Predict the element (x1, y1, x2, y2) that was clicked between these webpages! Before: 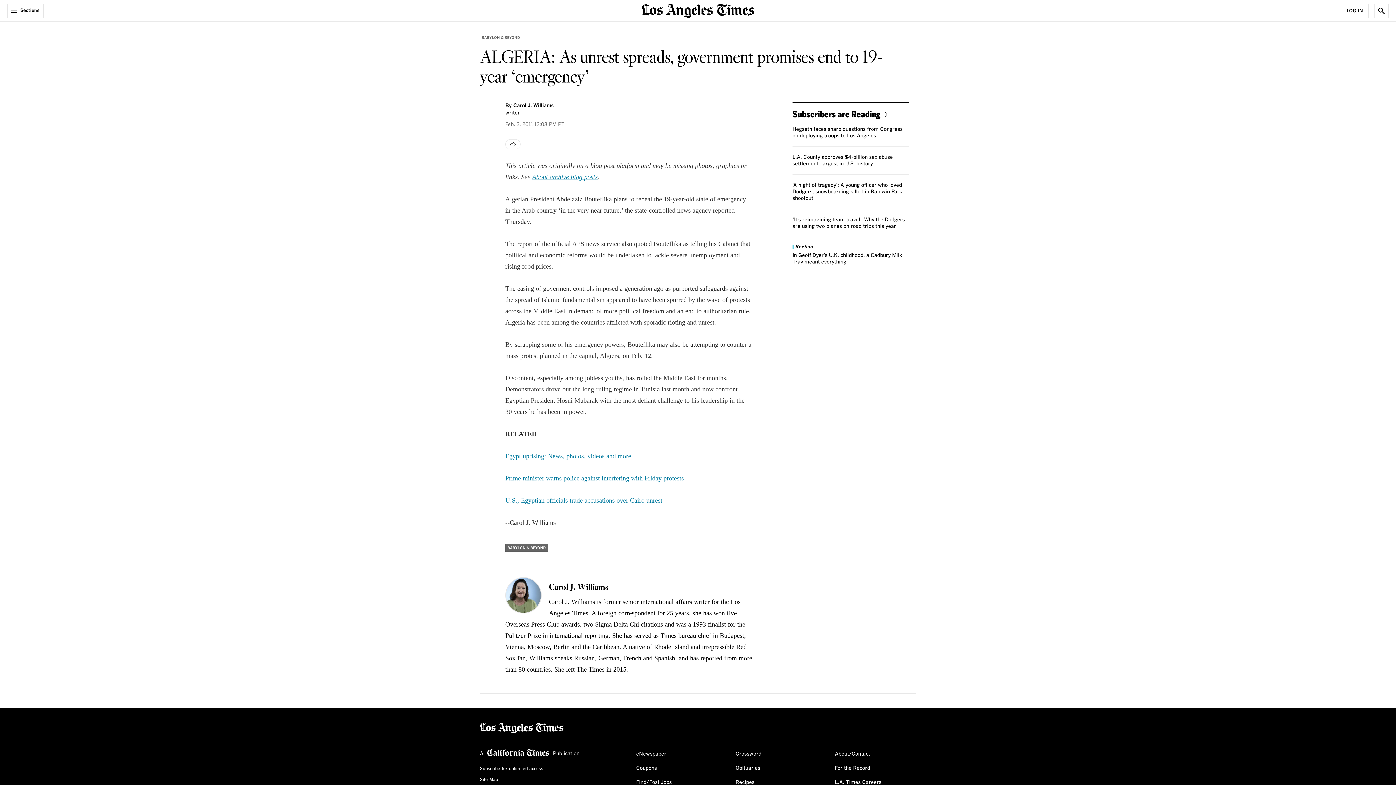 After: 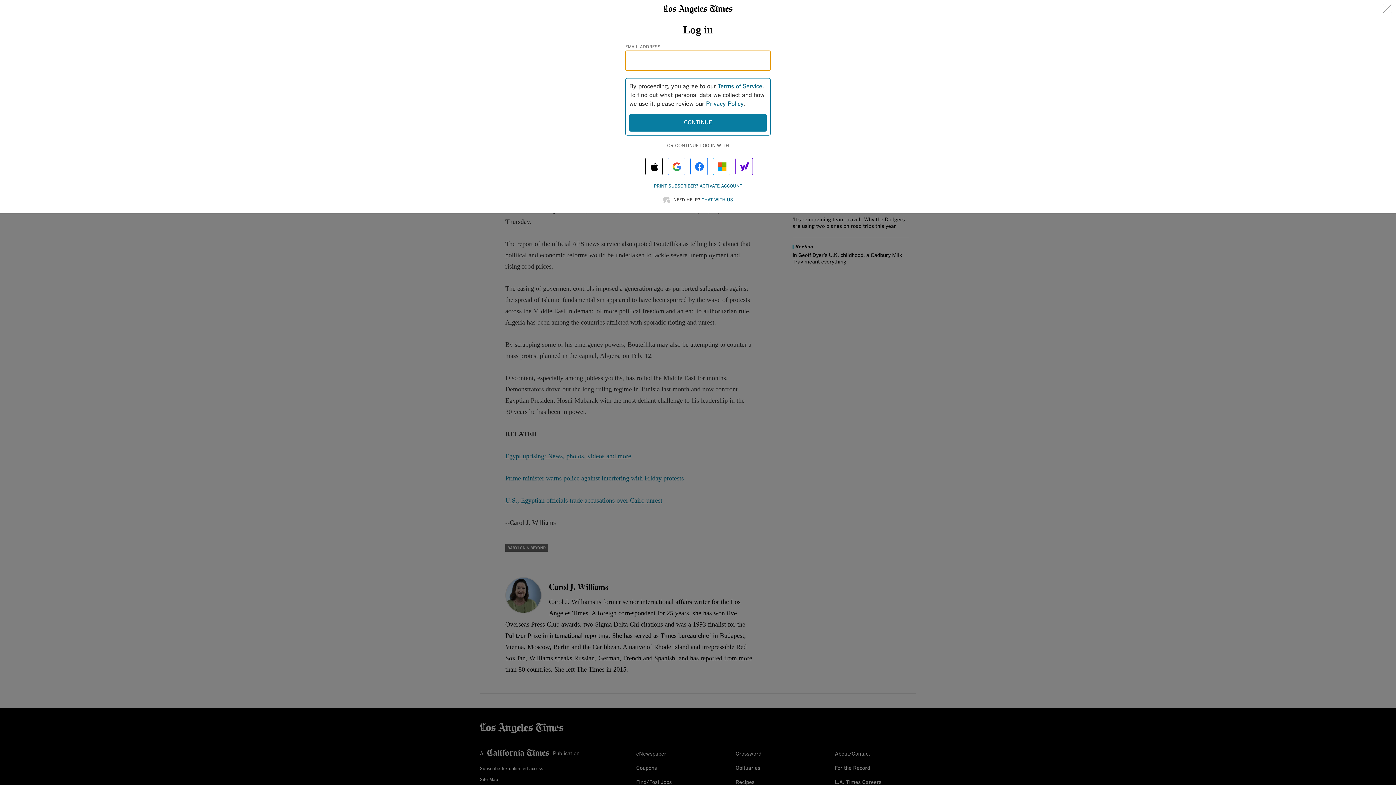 Action: bbox: (1341, 3, 1369, 18) label: Log In